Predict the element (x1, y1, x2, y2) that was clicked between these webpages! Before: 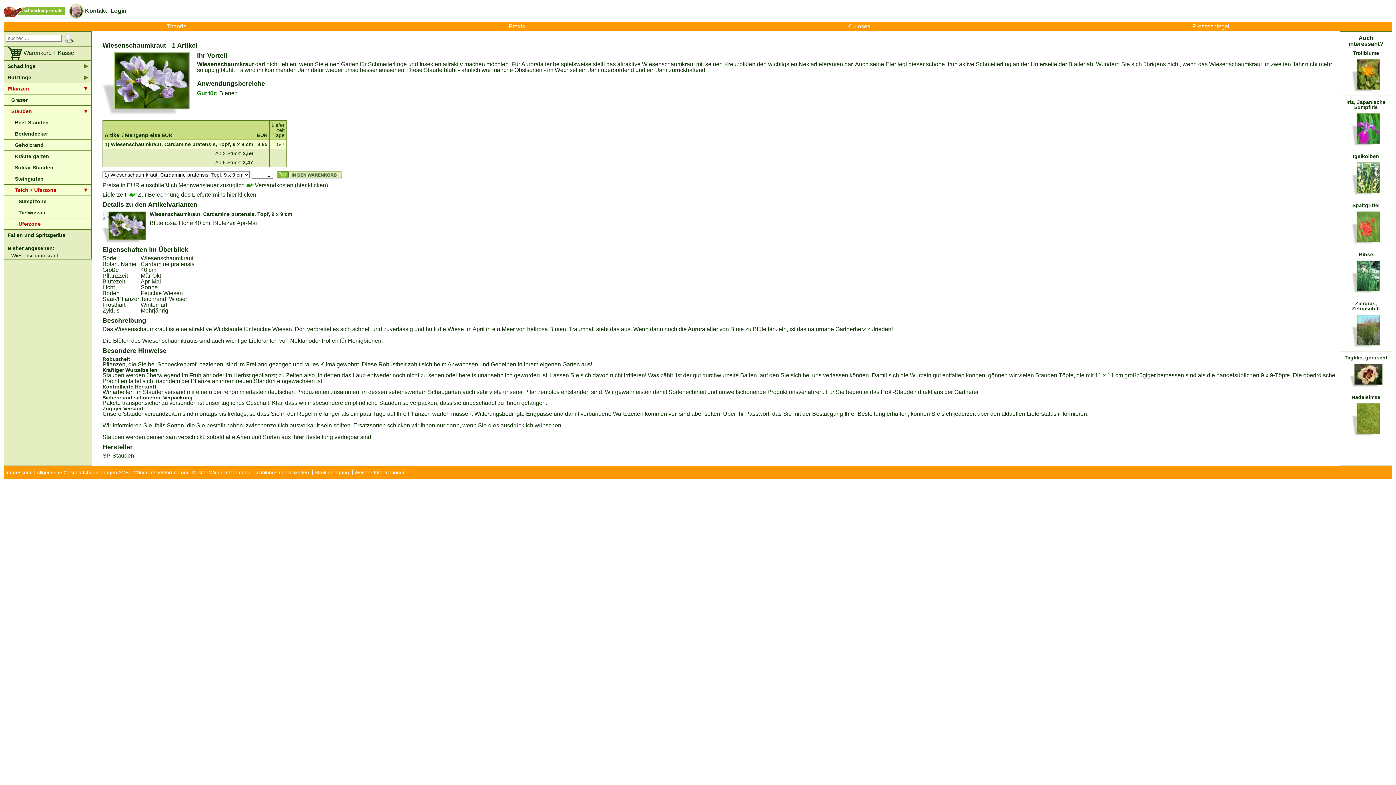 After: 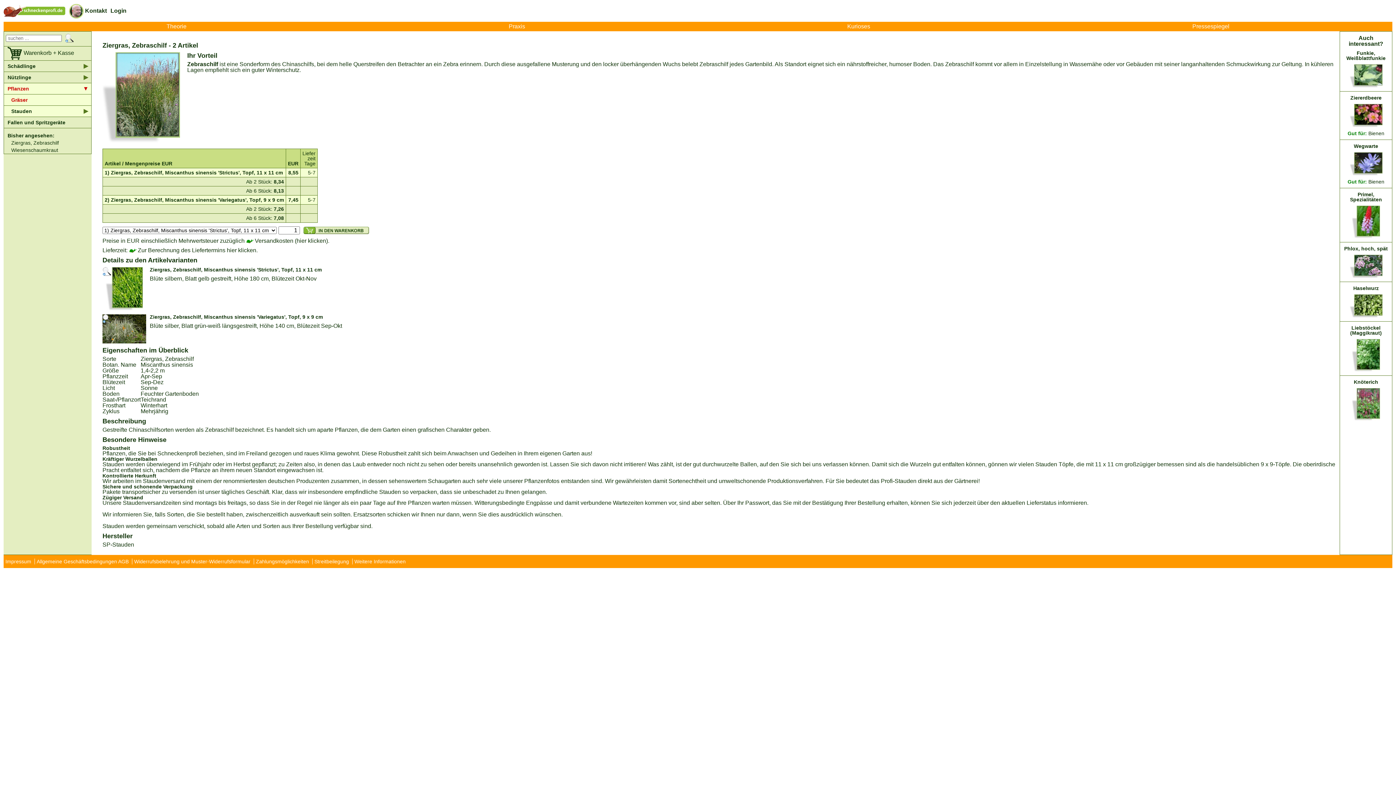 Action: bbox: (1340, 297, 1392, 351) label: Ziergras, Zebraschilf